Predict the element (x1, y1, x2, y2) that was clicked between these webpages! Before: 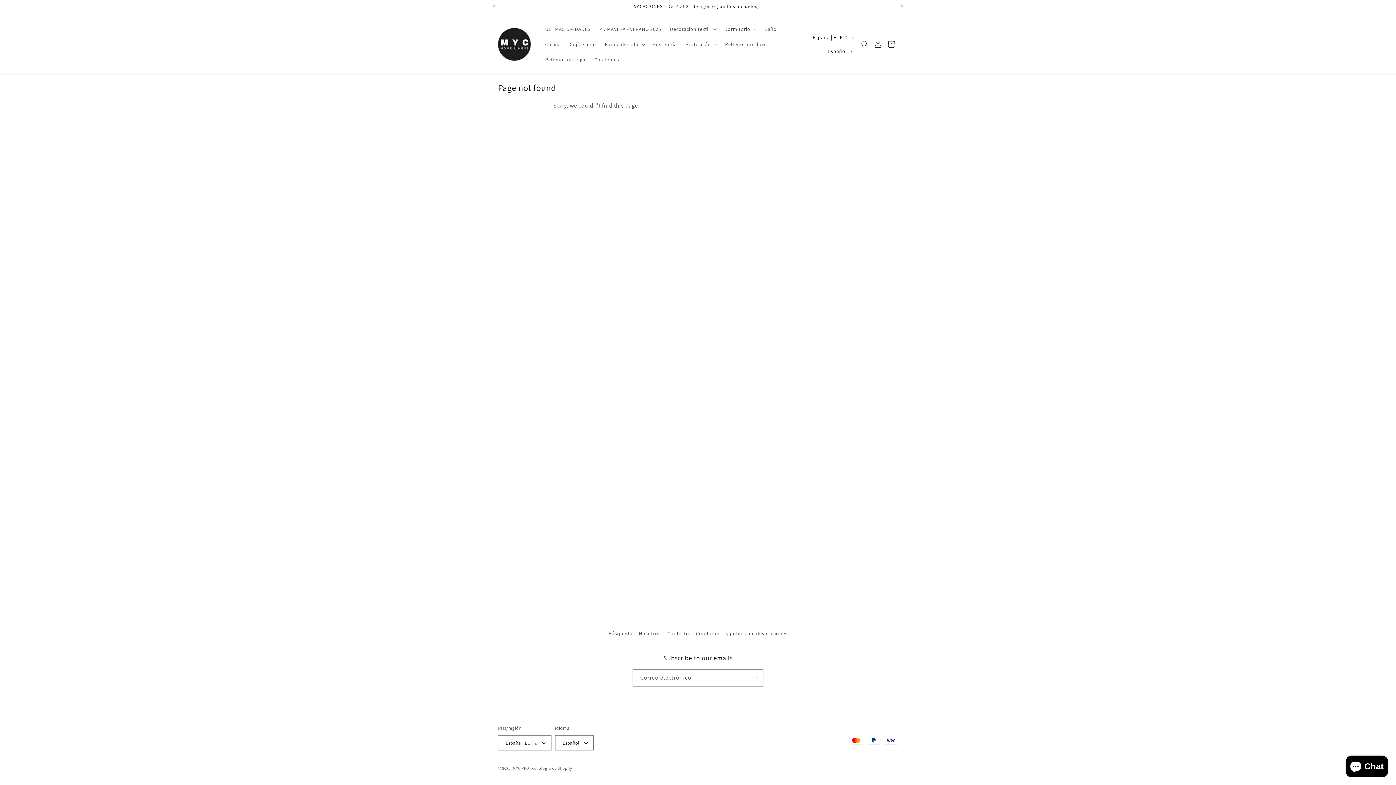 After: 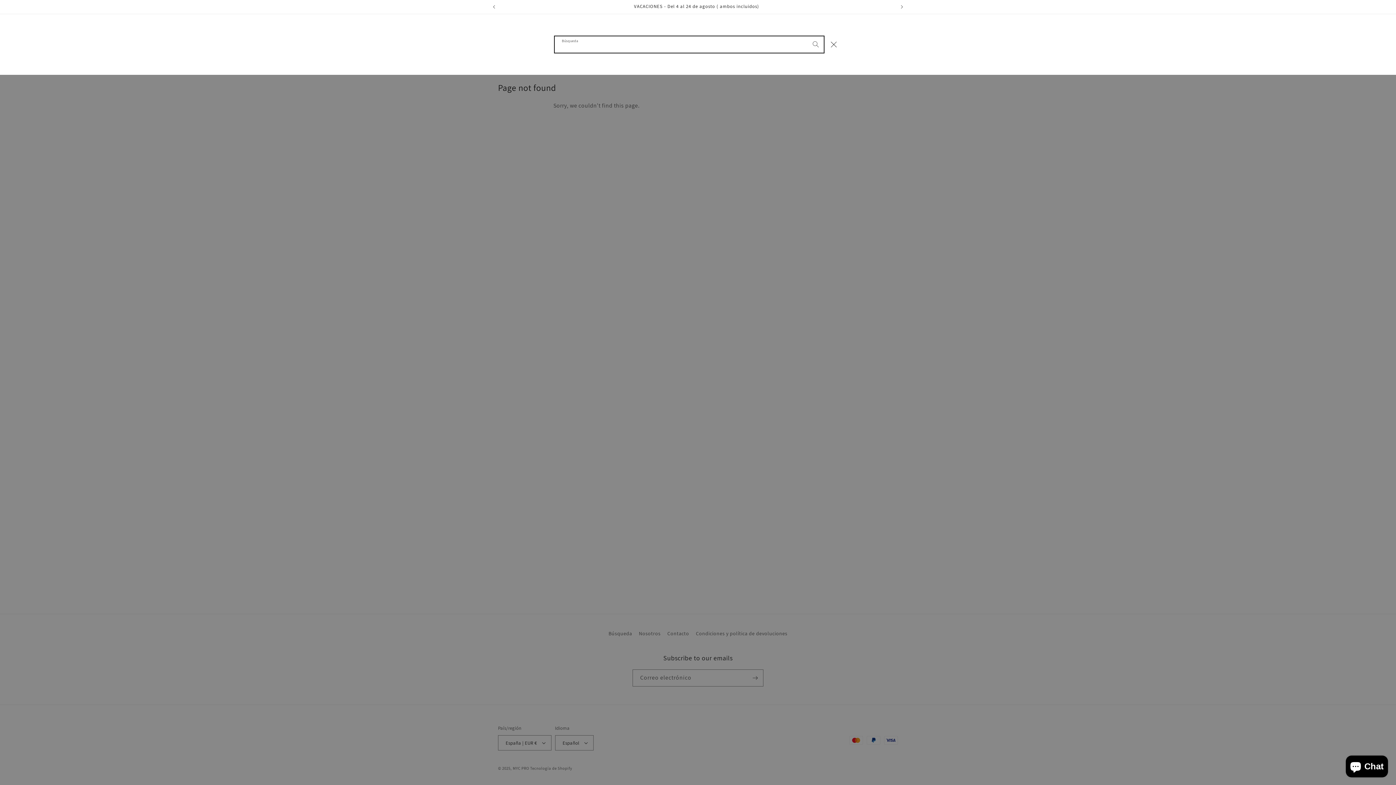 Action: bbox: (857, 36, 873, 52) label: Búsqueda